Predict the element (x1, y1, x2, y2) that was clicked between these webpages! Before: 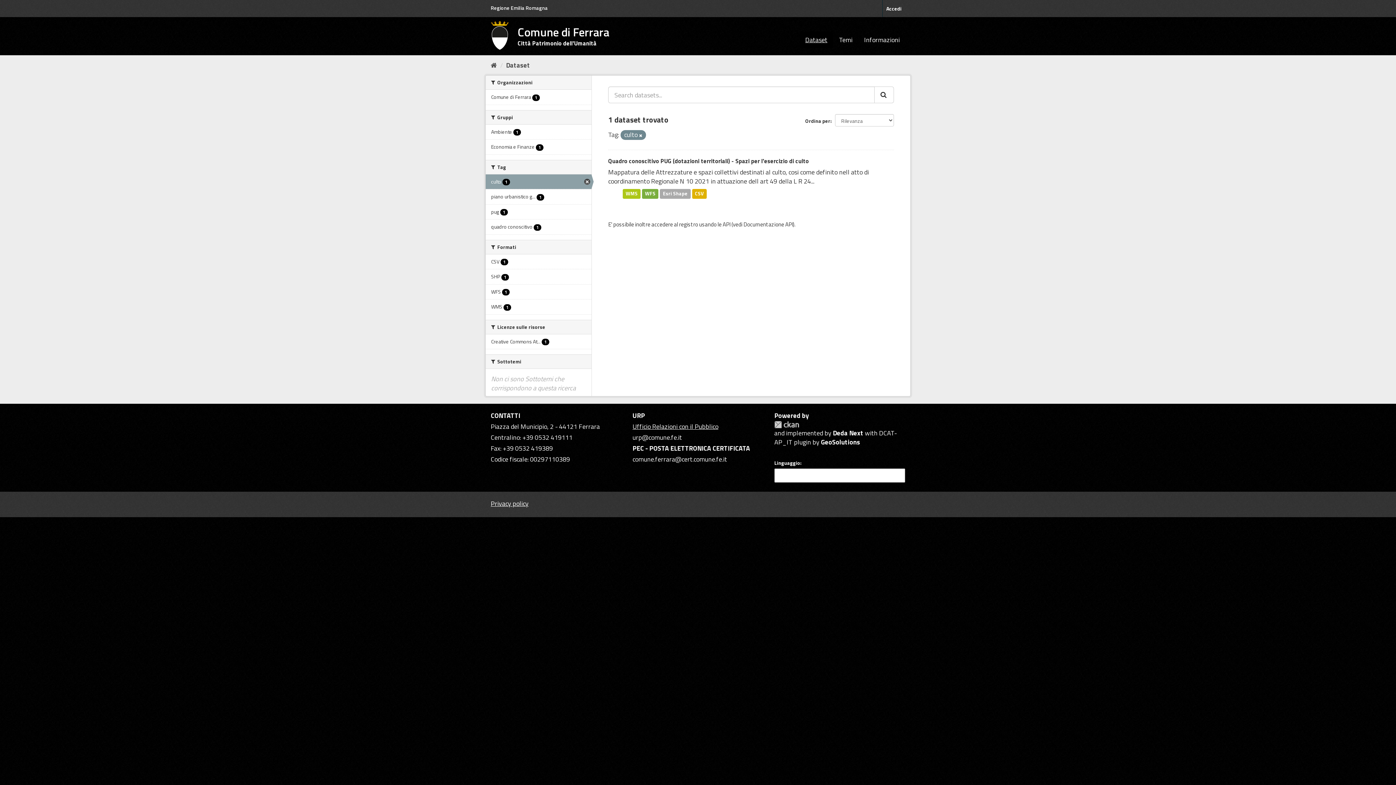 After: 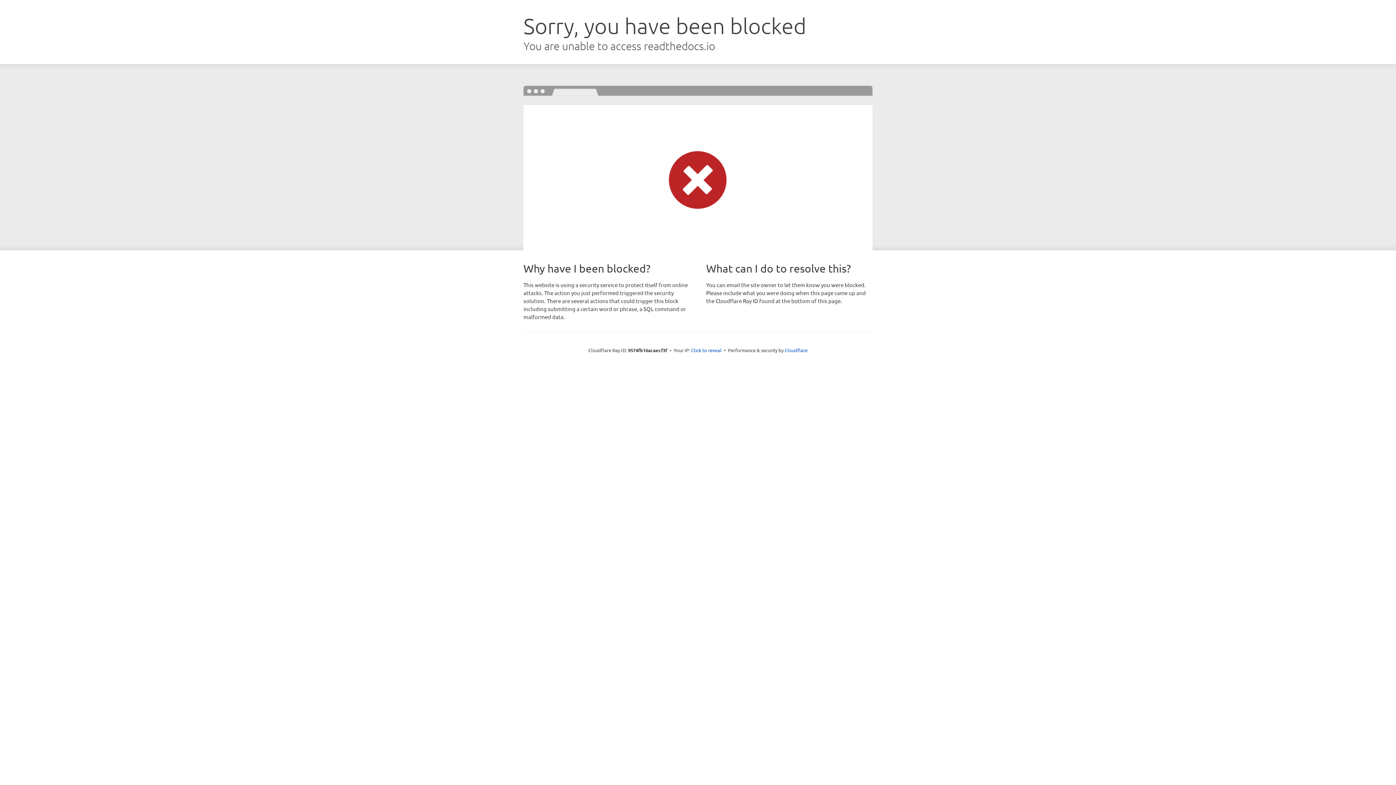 Action: bbox: (743, 220, 793, 228) label: Documentazione API